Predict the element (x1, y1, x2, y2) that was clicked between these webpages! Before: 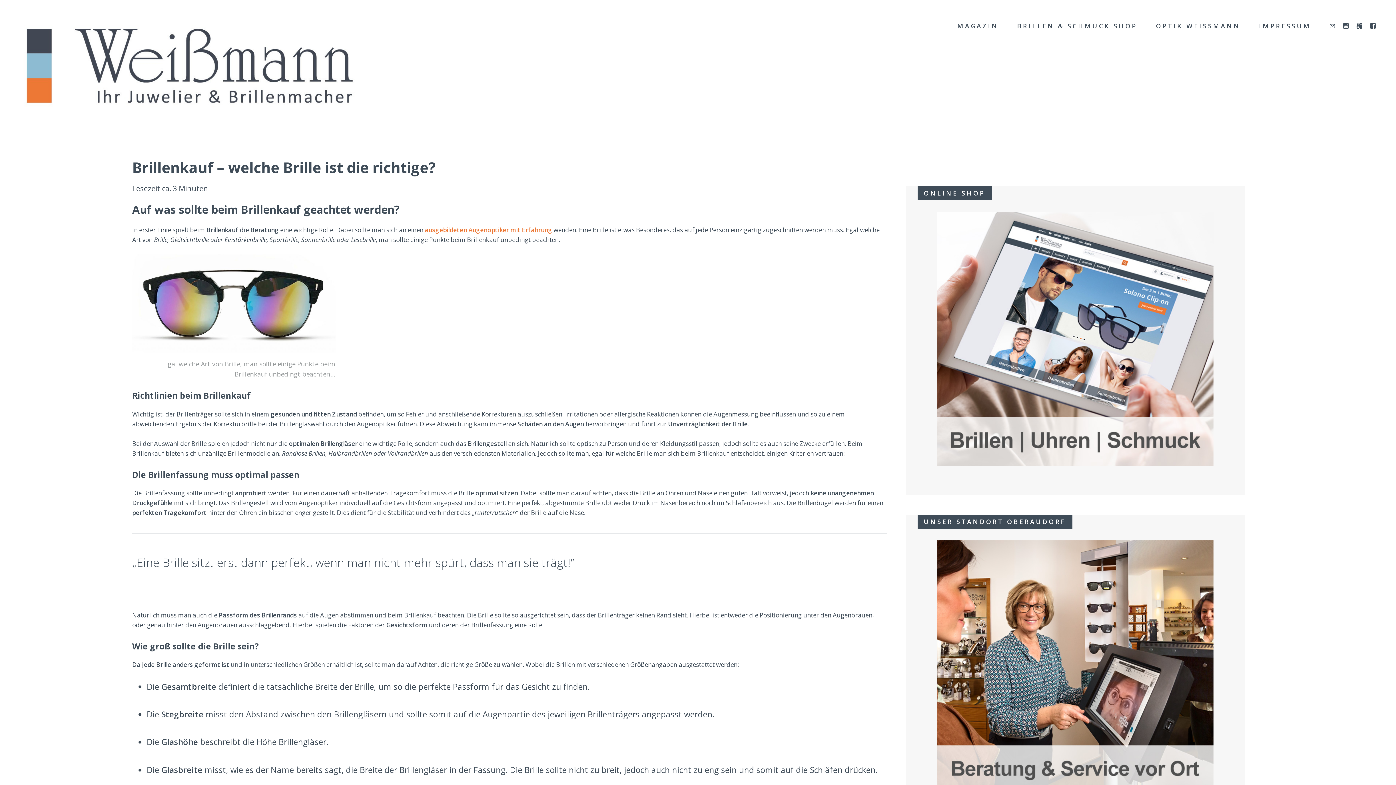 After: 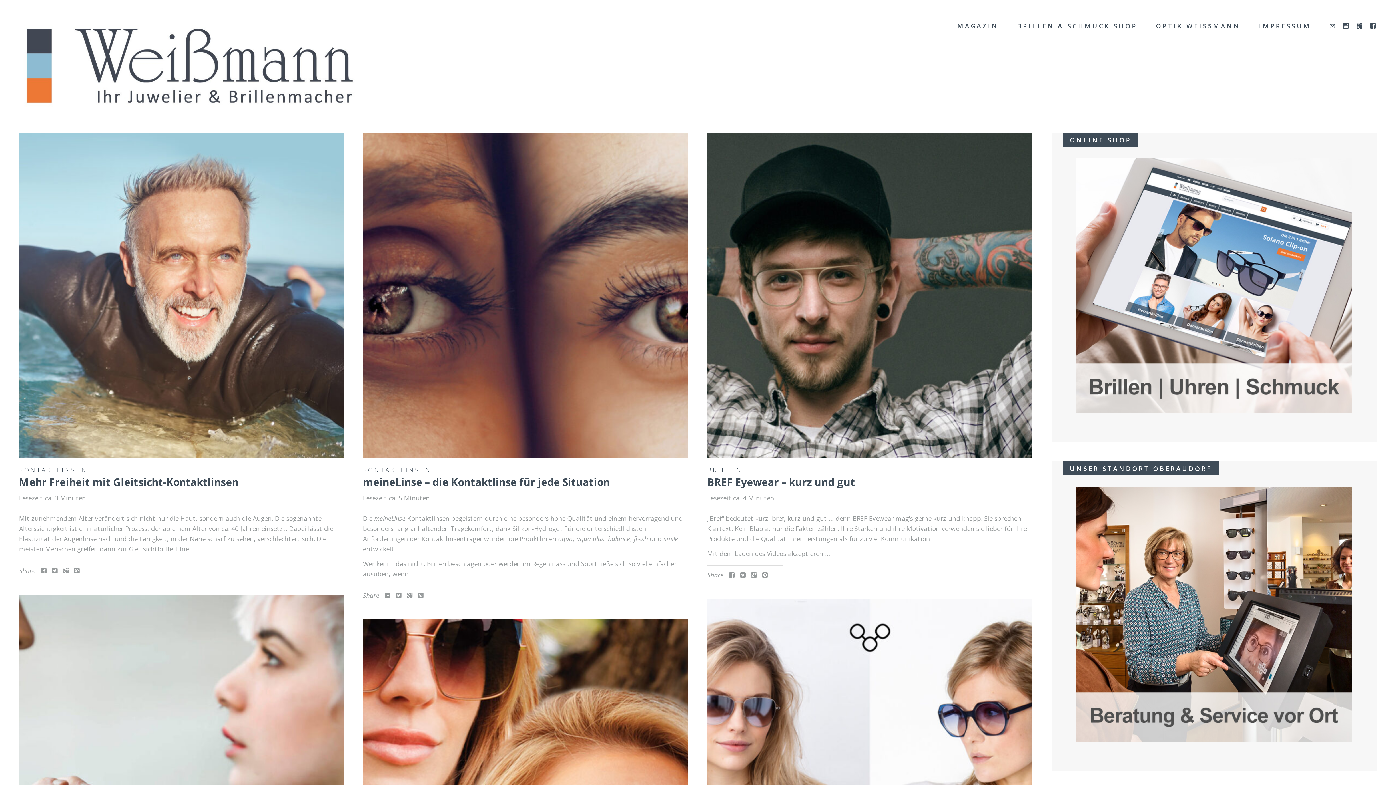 Action: bbox: (19, 20, 358, 113)